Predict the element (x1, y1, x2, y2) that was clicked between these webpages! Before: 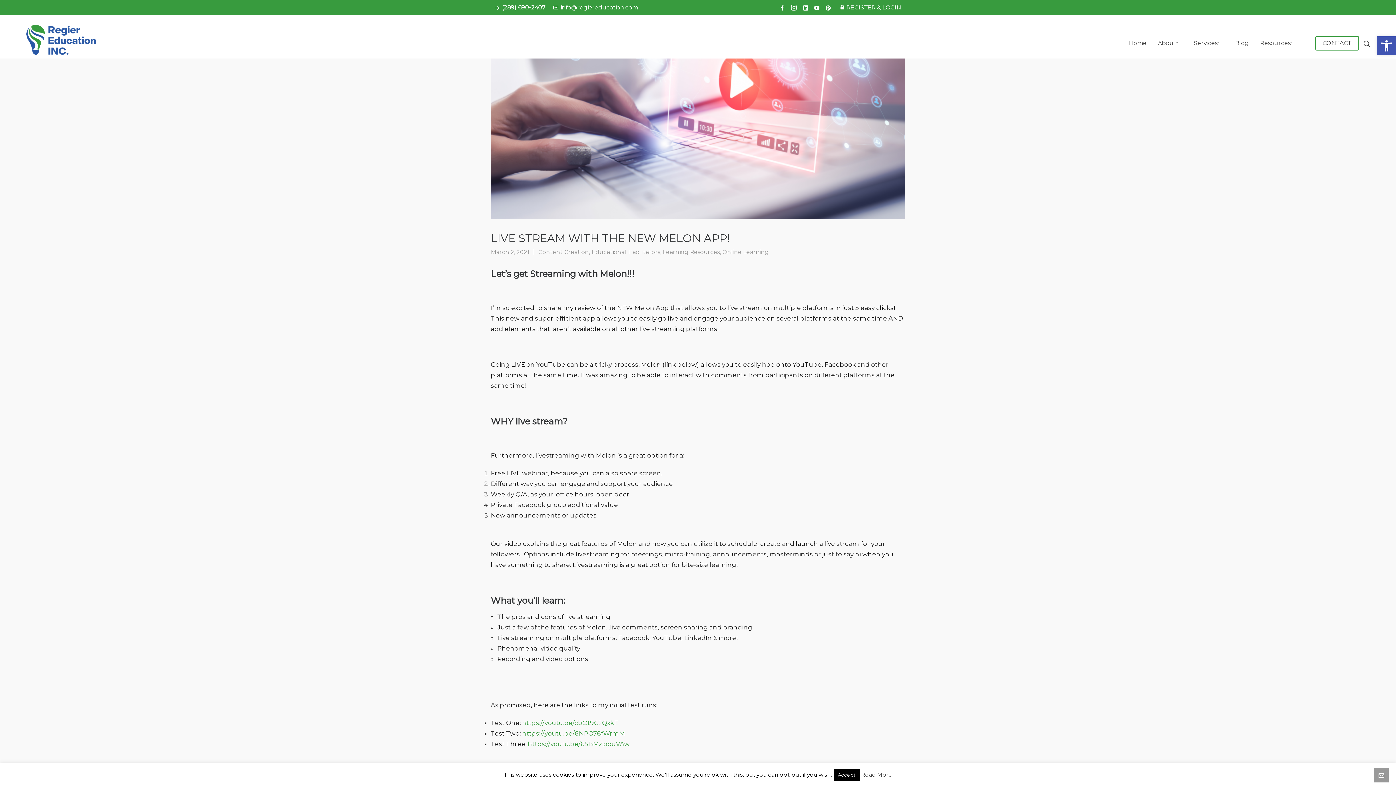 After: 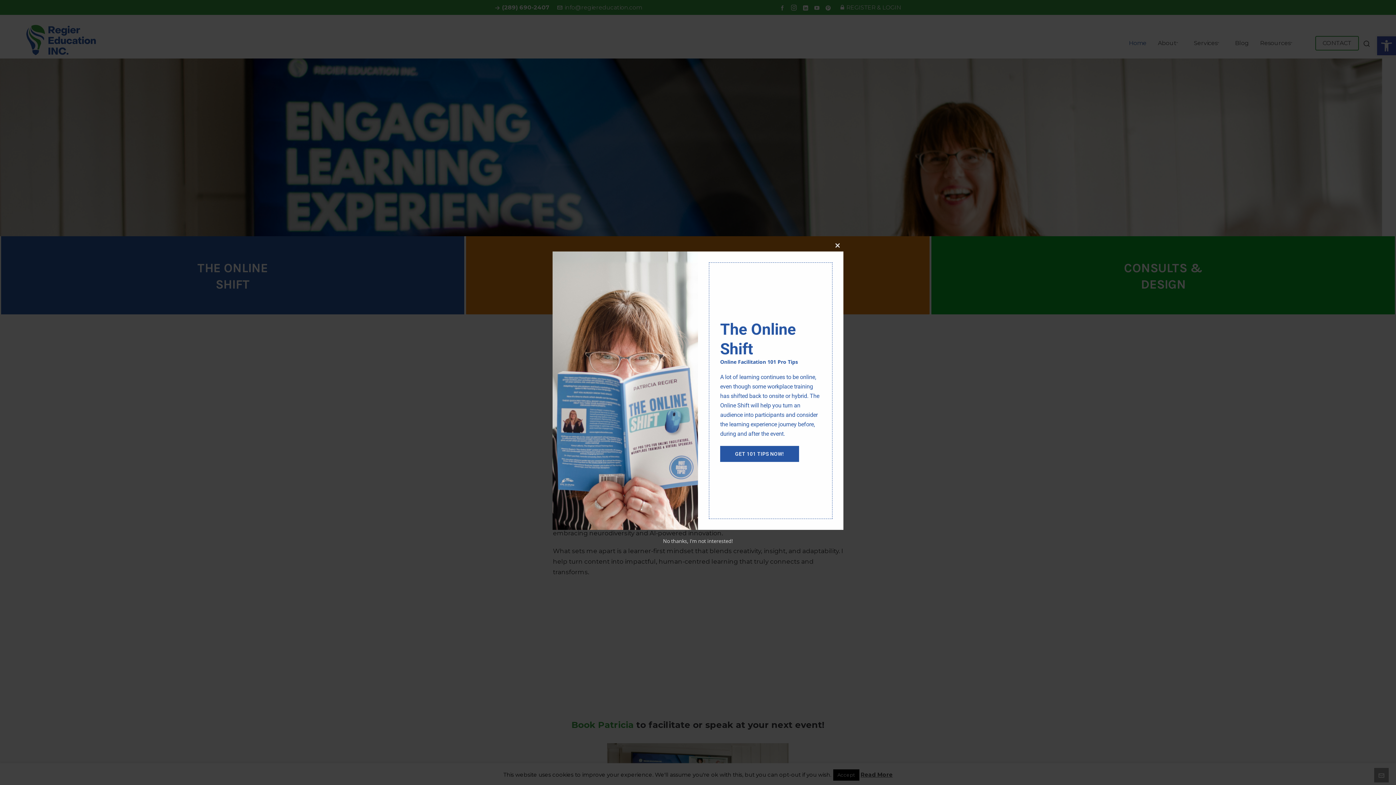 Action: bbox: (21, 21, 202, 58)